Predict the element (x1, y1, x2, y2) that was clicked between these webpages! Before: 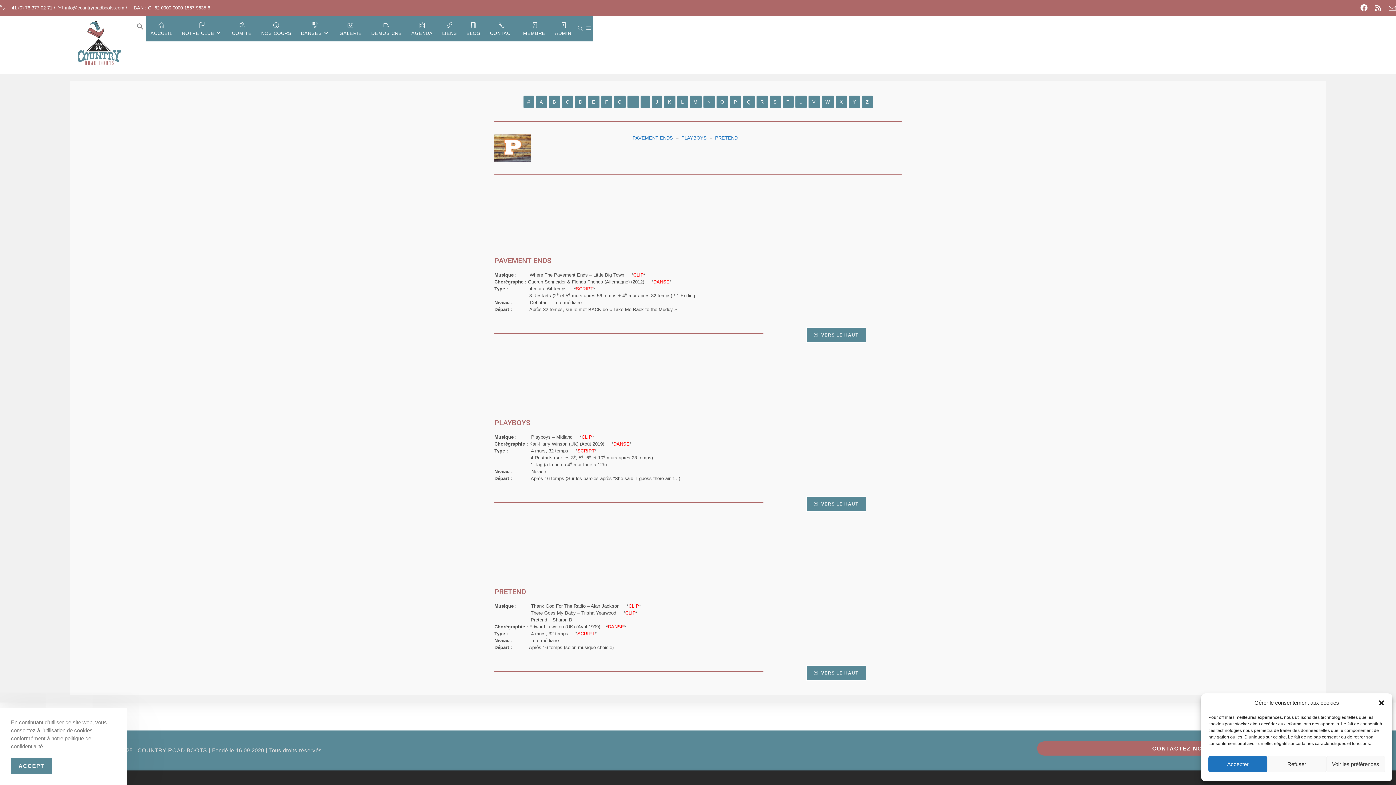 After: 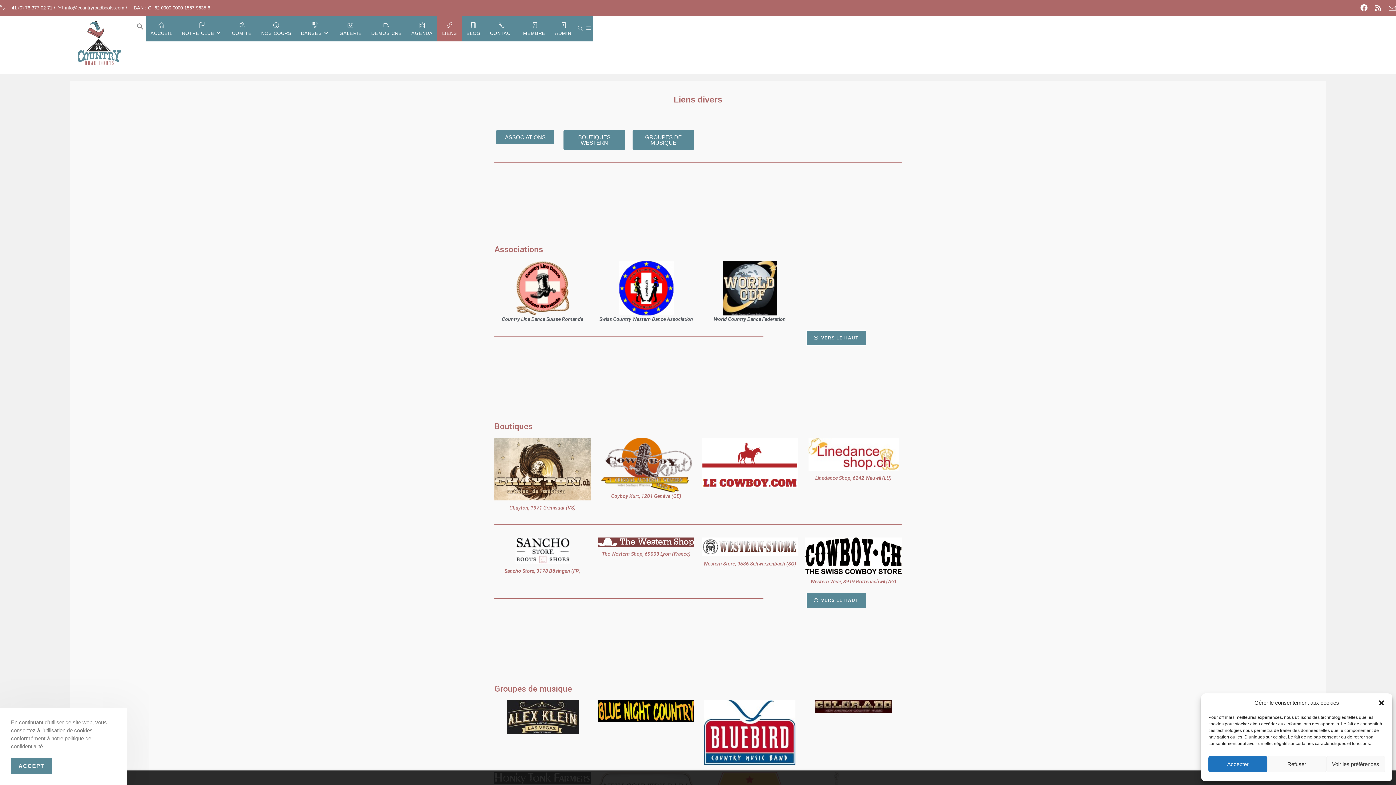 Action: bbox: (437, 16, 461, 41) label: LIENS